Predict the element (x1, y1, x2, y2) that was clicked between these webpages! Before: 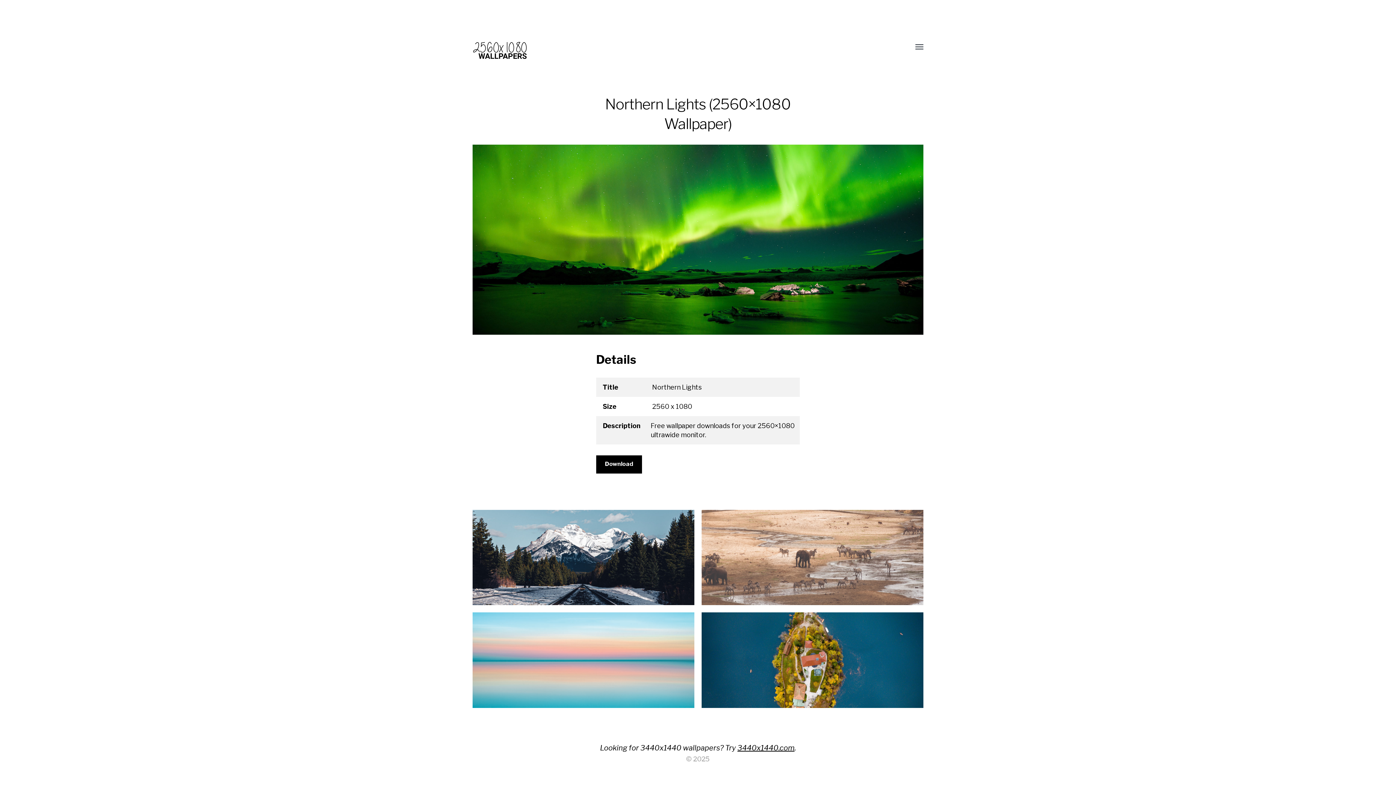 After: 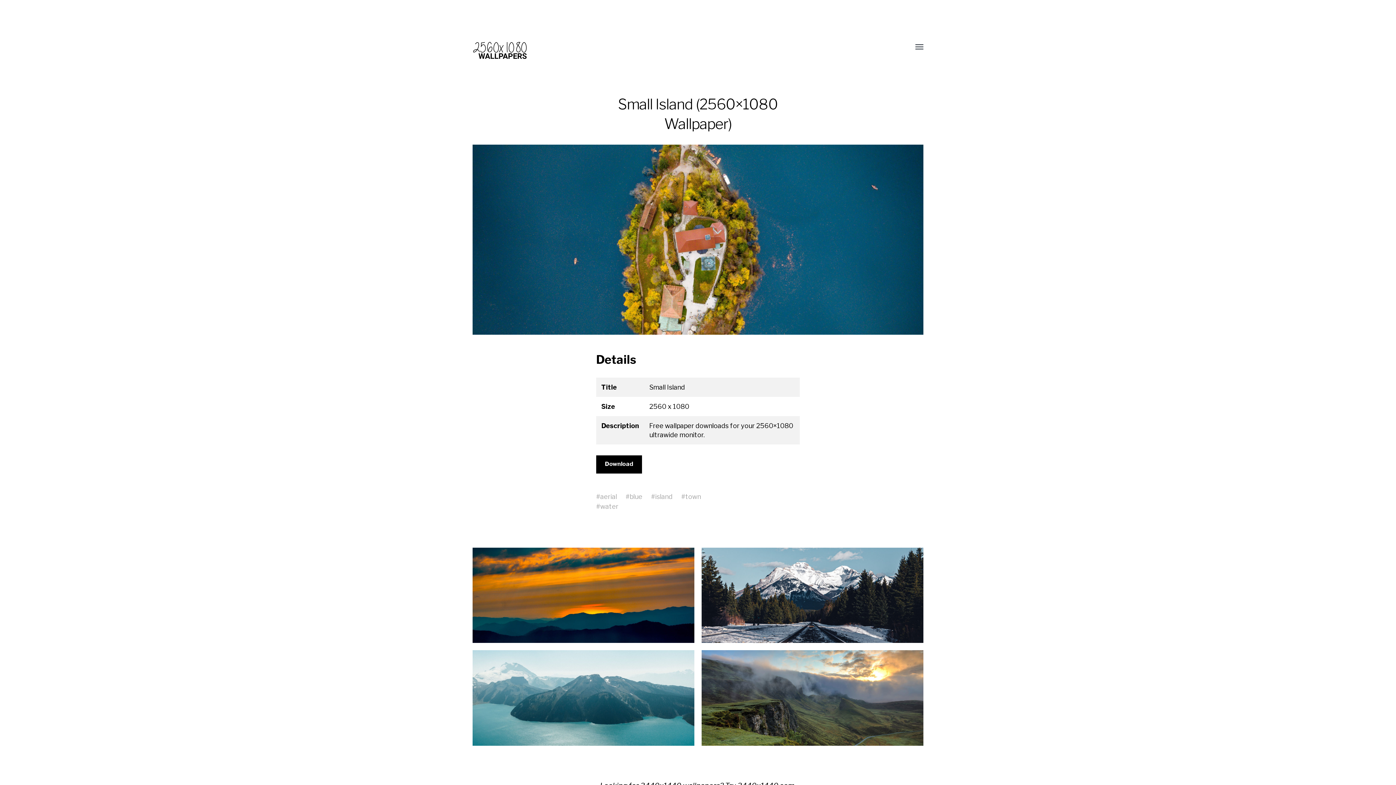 Action: bbox: (698, 609, 927, 711) label: Small Island (2560×1080 Wallpaper)